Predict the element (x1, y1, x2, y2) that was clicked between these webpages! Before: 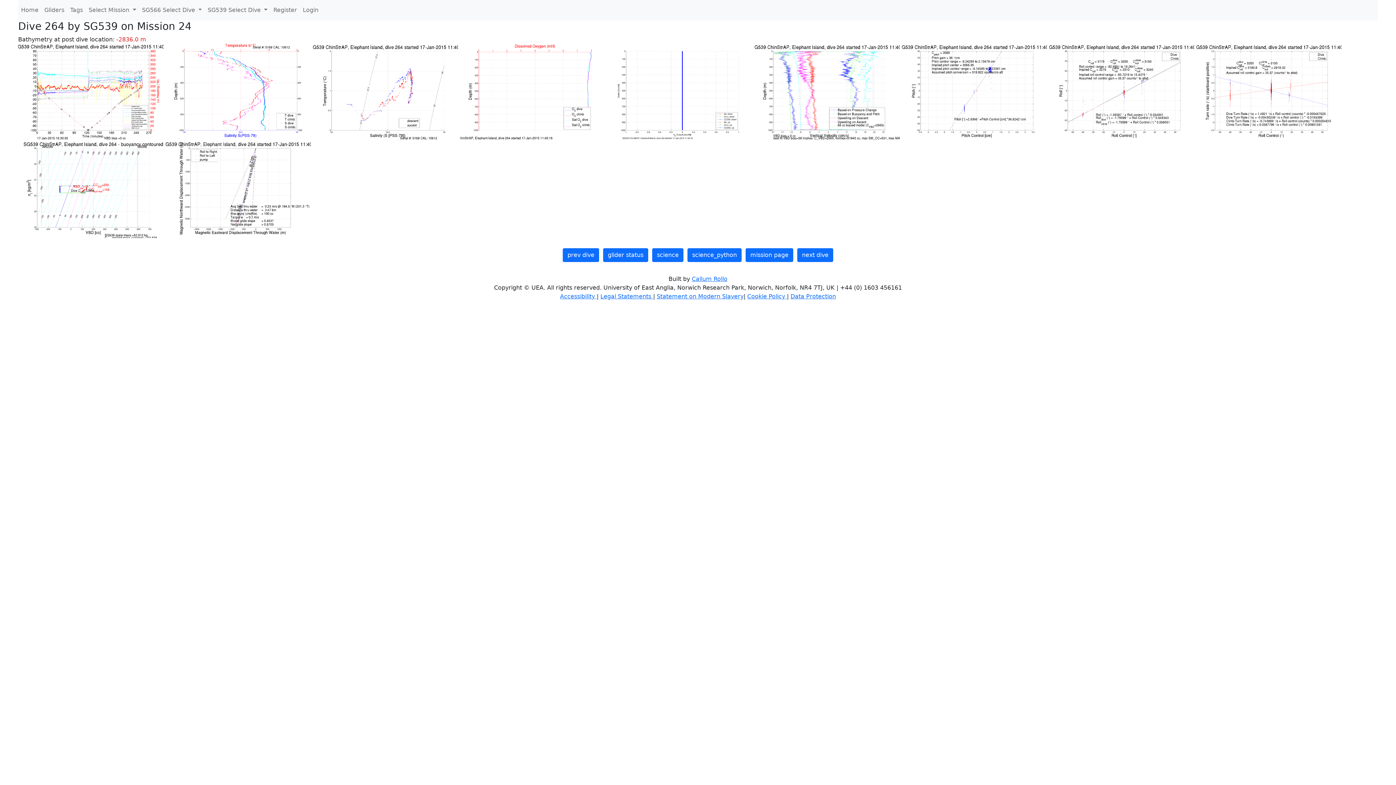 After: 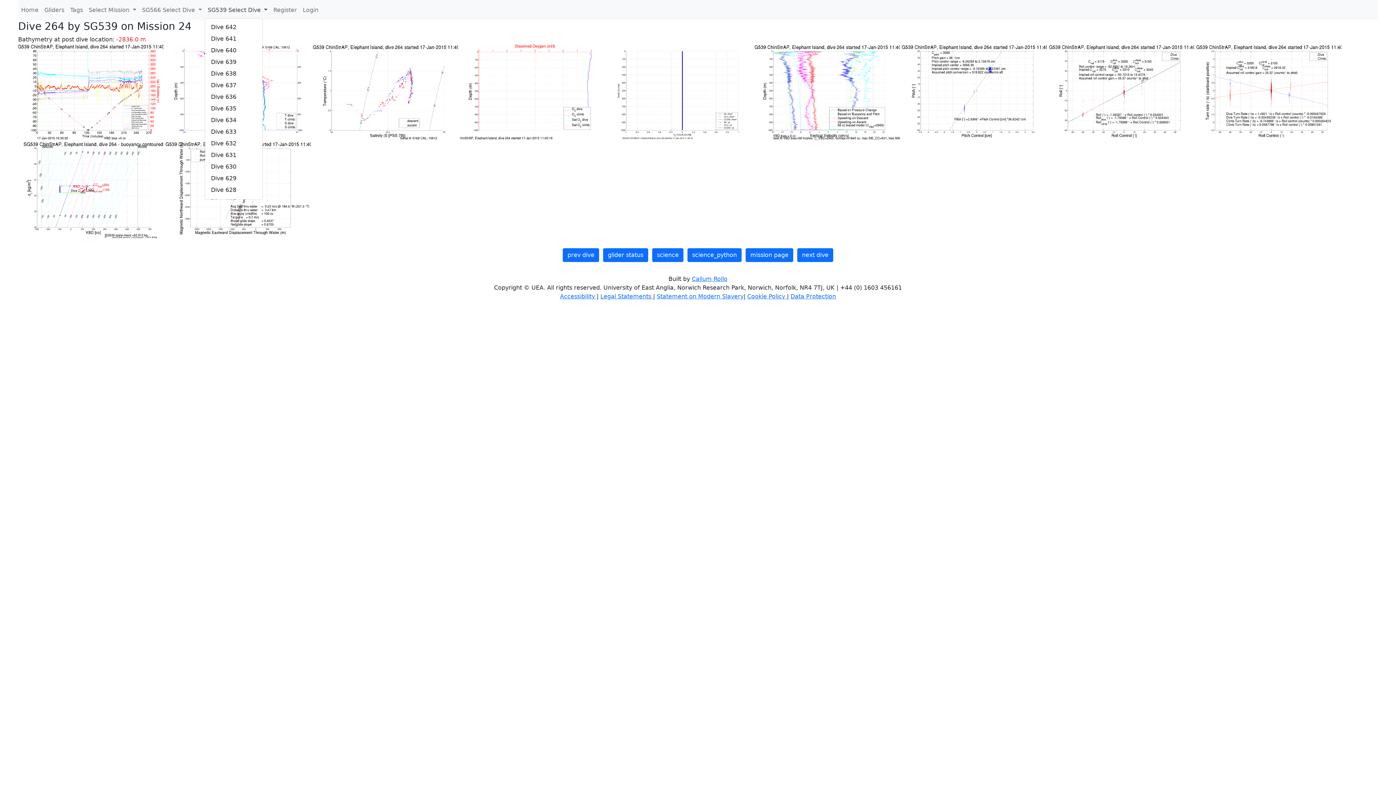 Action: label: SG539 Select Dive  bbox: (204, 2, 270, 17)